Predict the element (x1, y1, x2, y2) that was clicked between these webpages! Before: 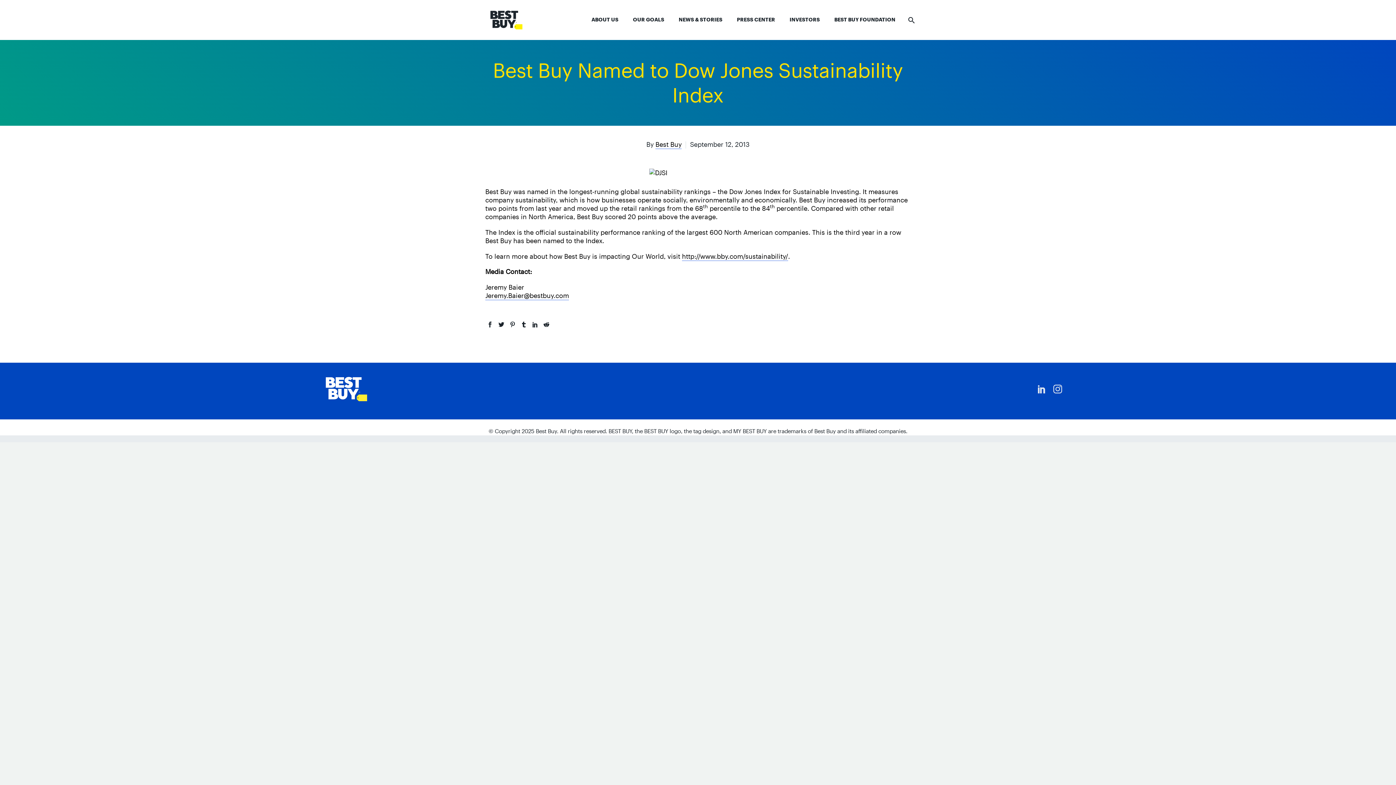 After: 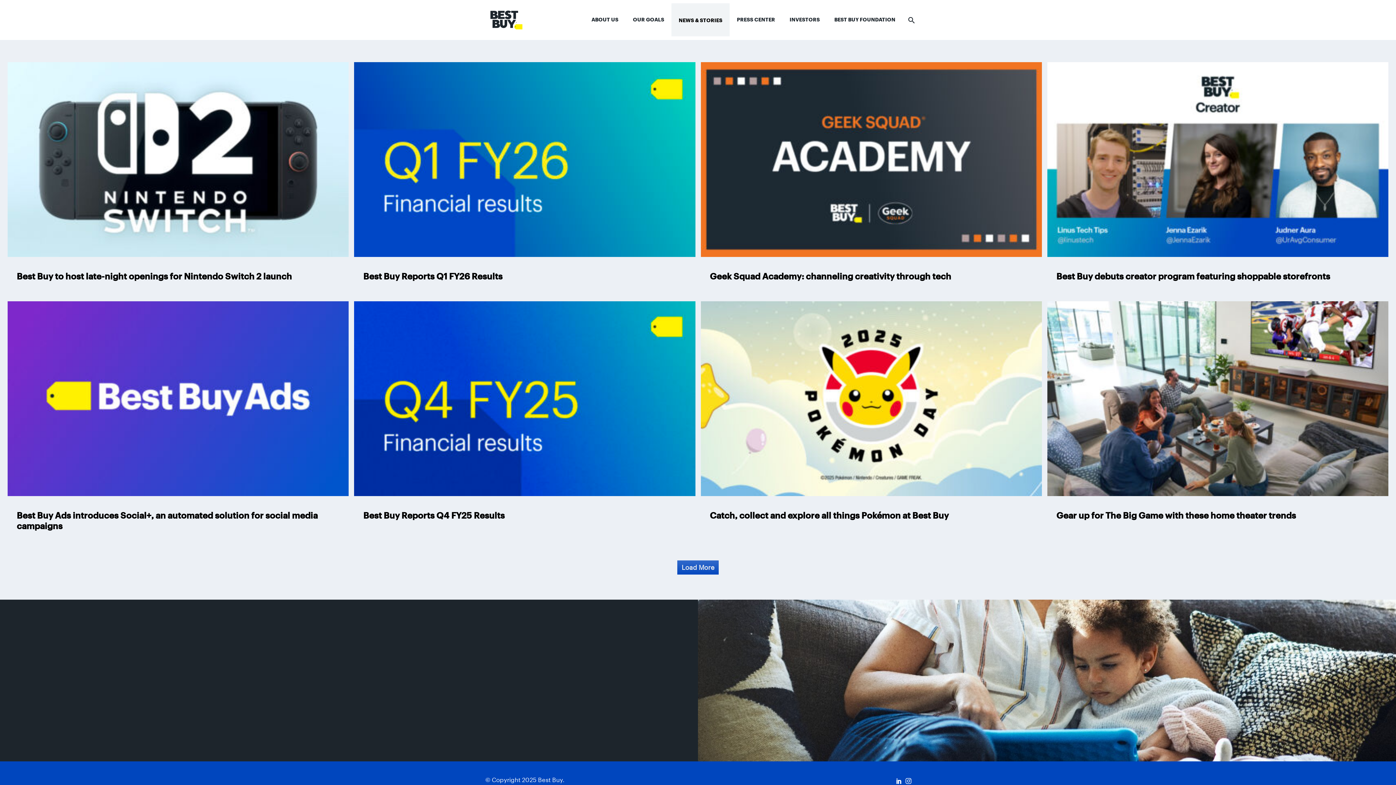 Action: bbox: (671, 2, 729, 37) label: NEWS & STORIES